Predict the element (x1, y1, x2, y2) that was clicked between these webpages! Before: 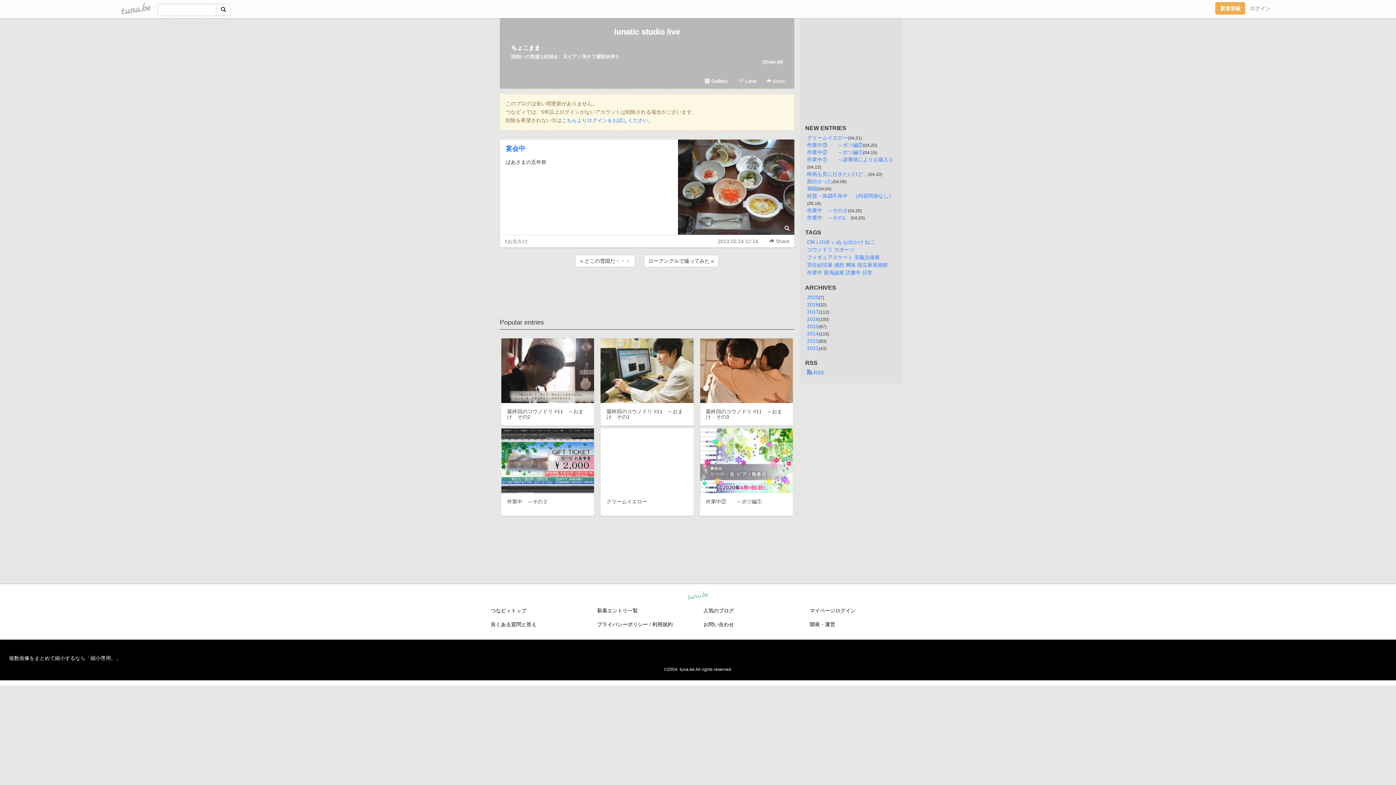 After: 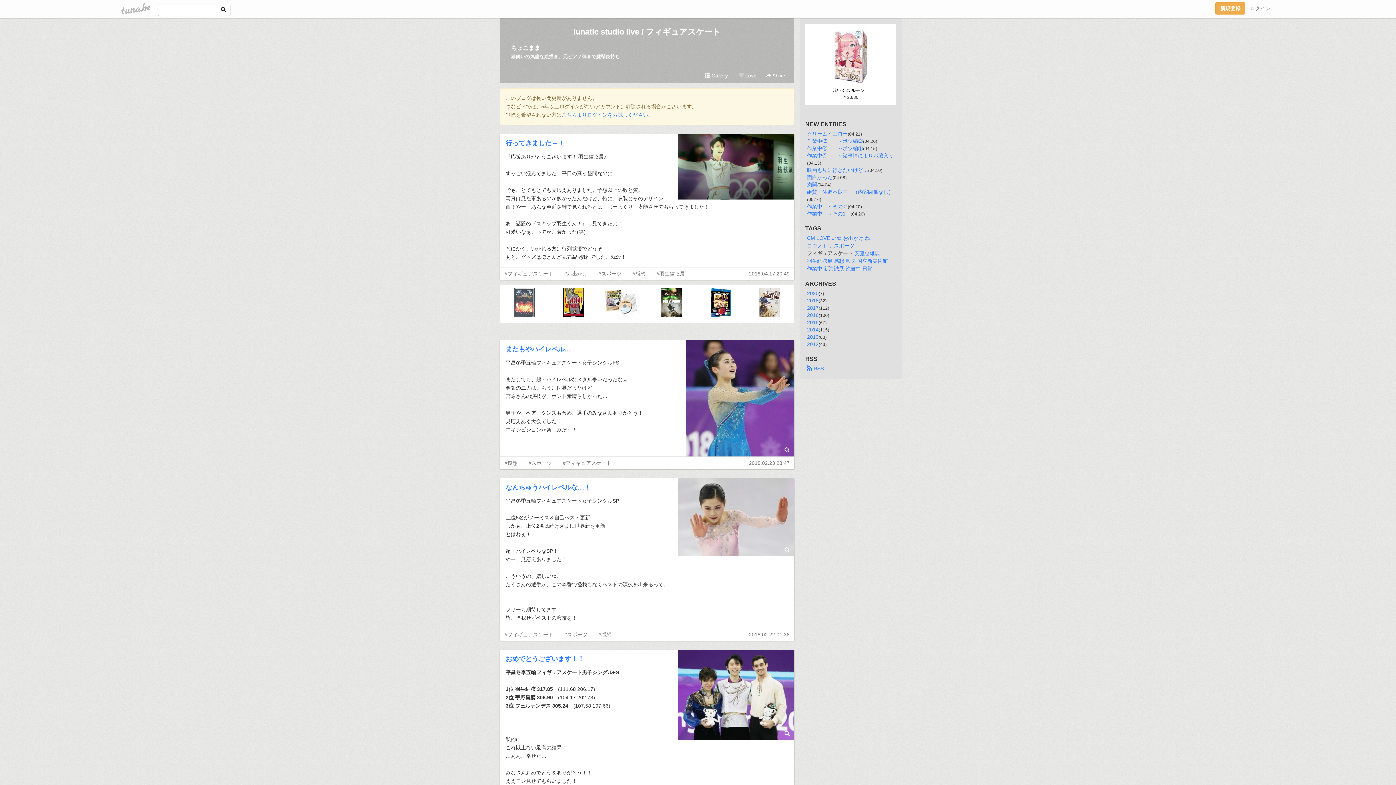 Action: bbox: (807, 254, 853, 260) label: フィギュアスケート